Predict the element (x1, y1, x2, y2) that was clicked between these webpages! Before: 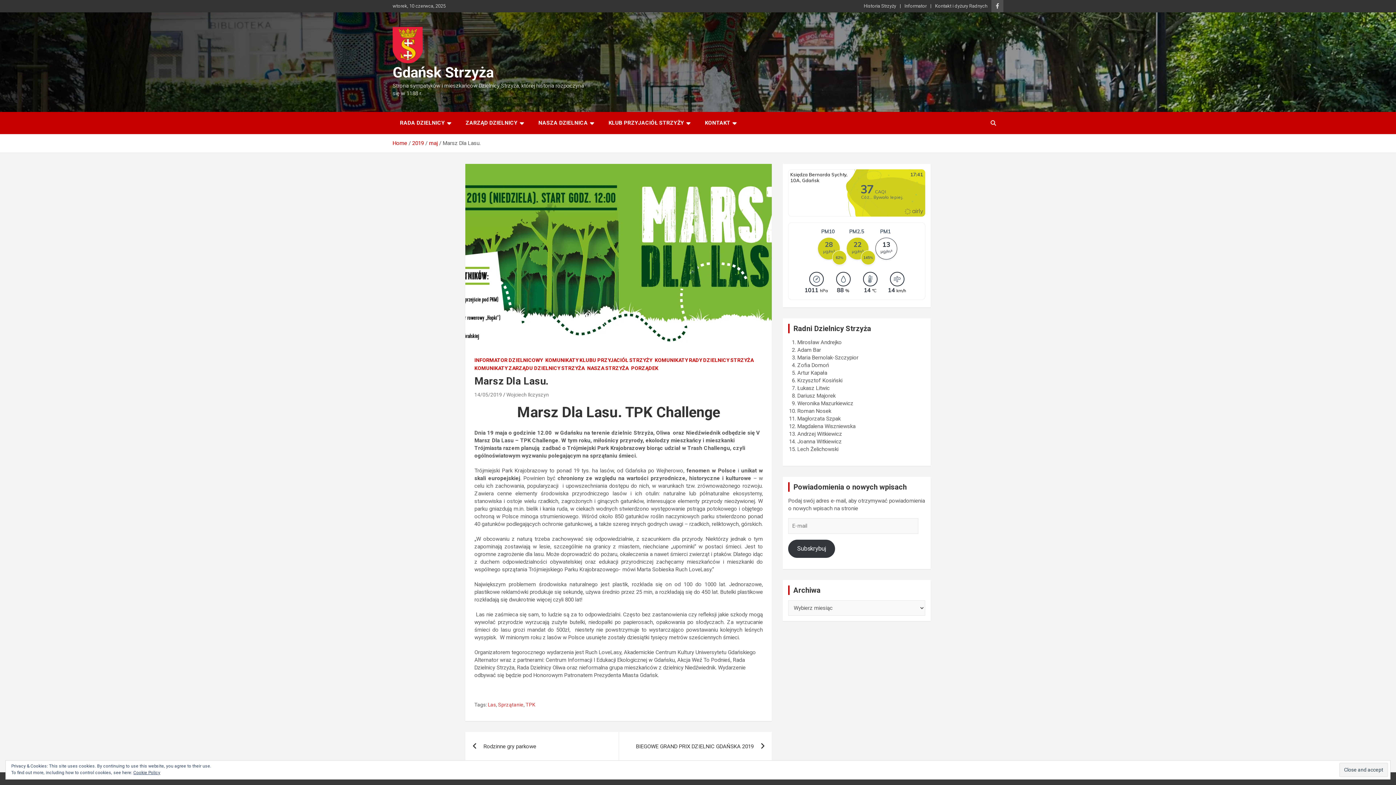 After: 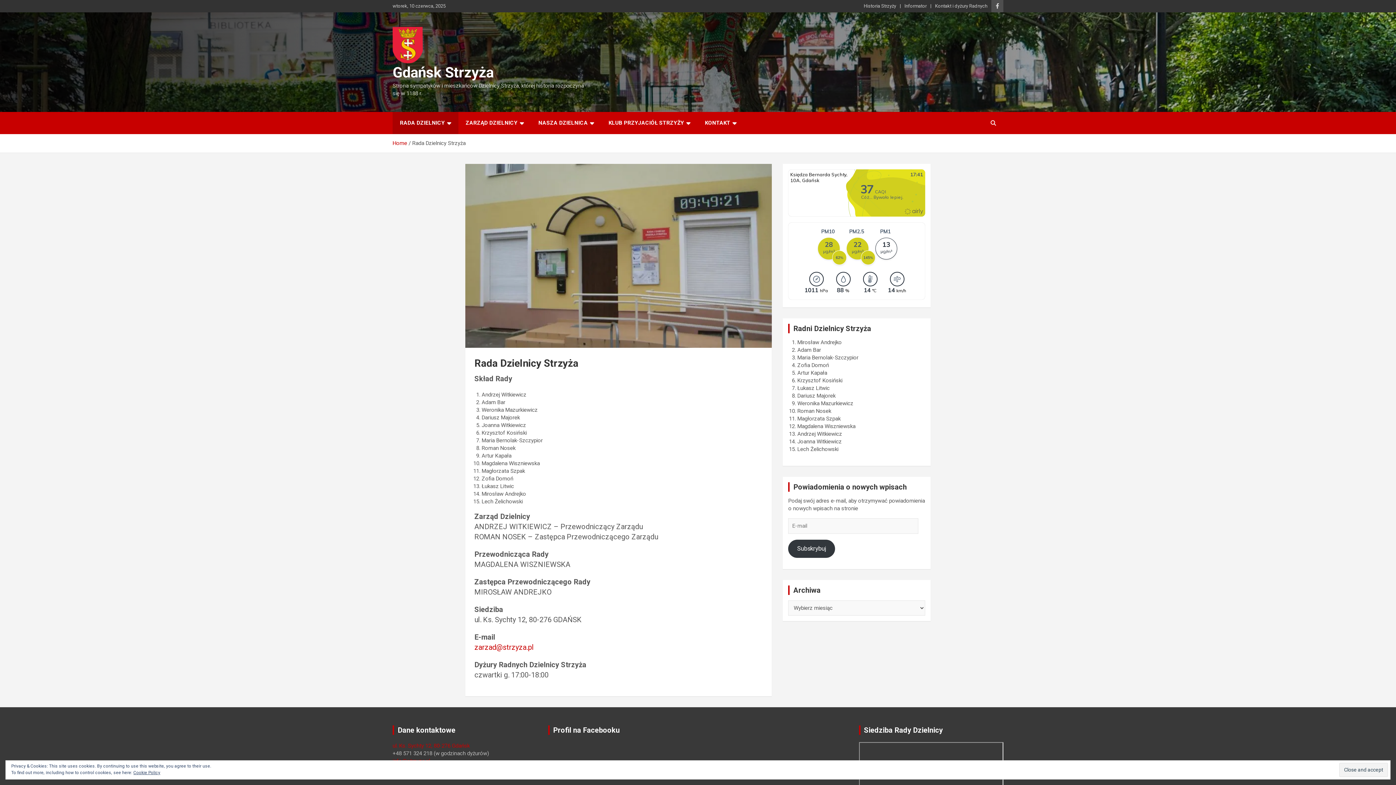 Action: label: RADA DZIELNICY bbox: (392, 112, 458, 134)